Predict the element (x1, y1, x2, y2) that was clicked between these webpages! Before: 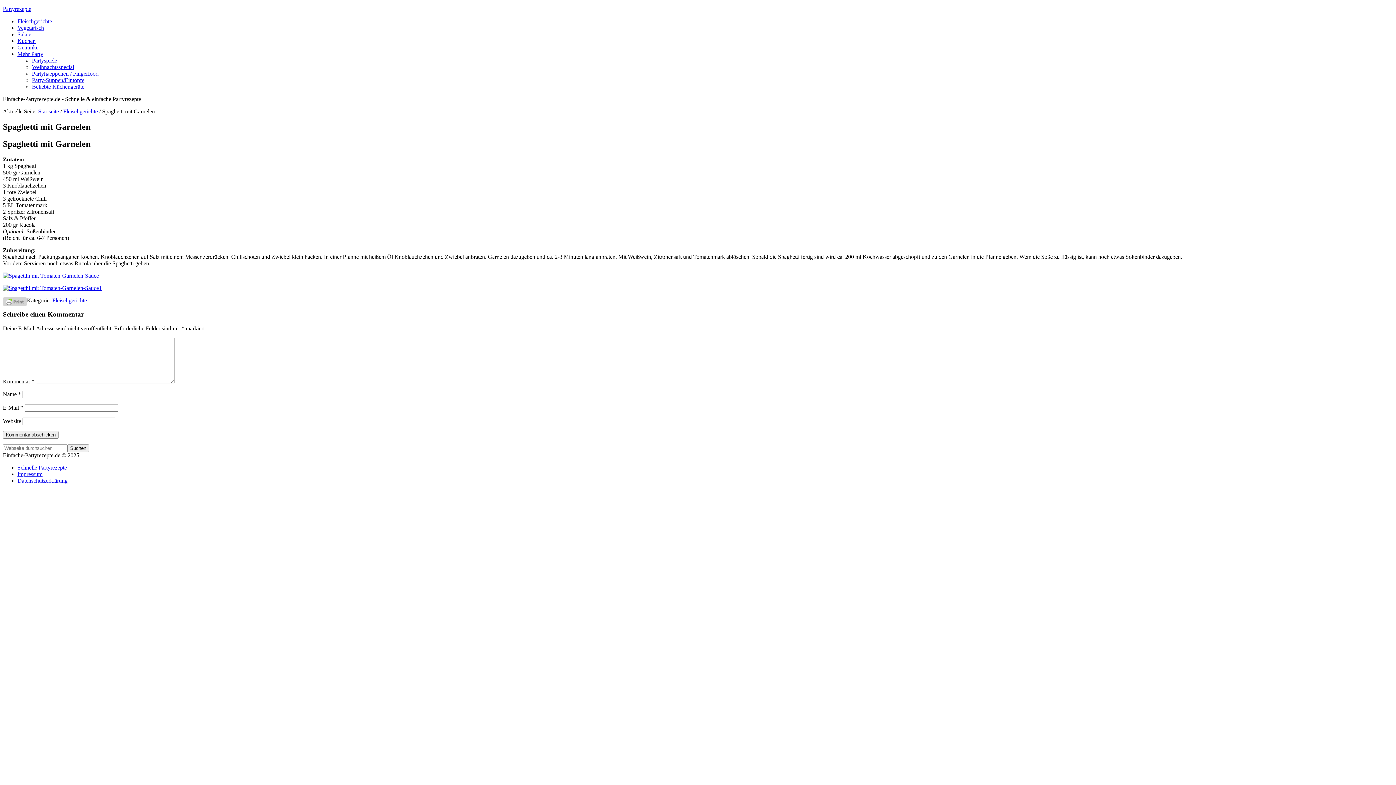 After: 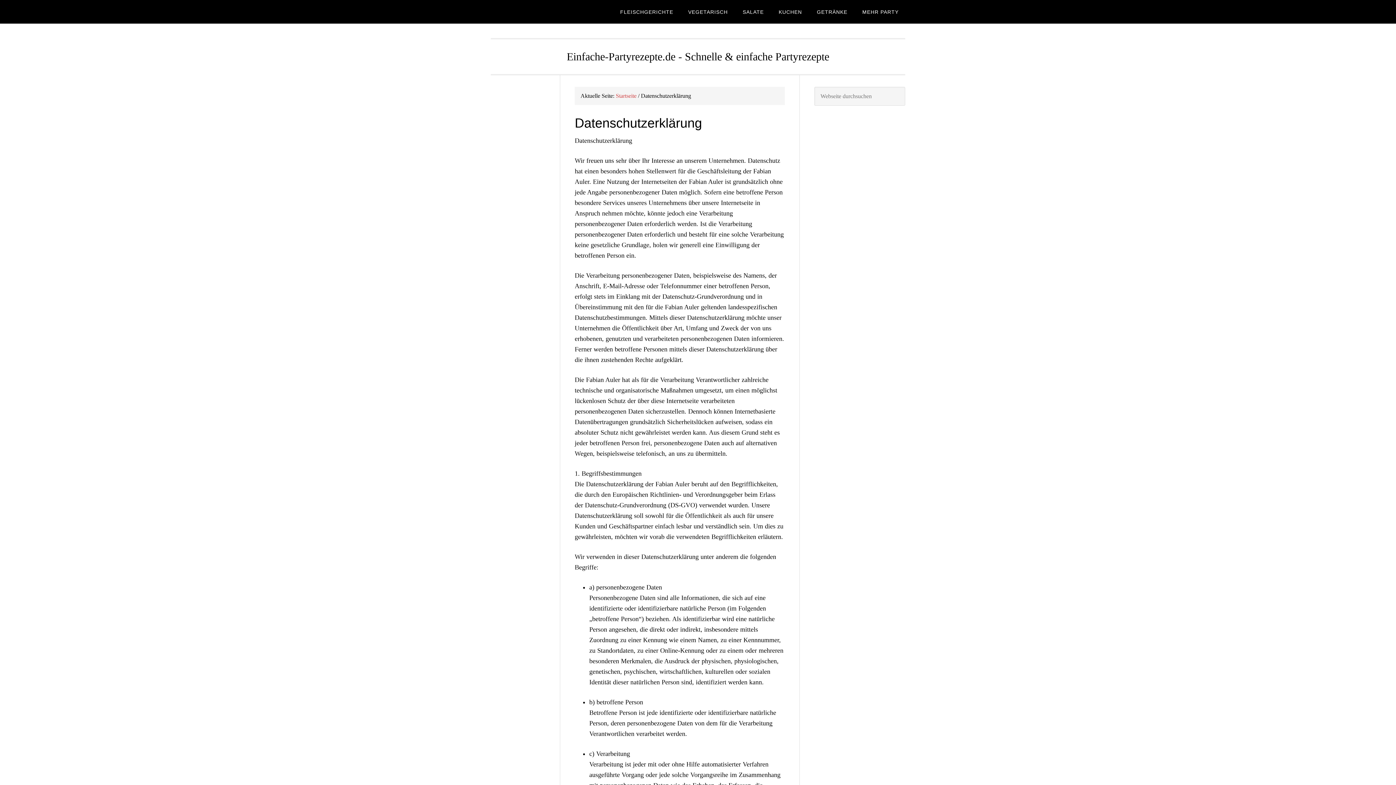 Action: bbox: (17, 477, 67, 484) label: Datenschutzerklärung